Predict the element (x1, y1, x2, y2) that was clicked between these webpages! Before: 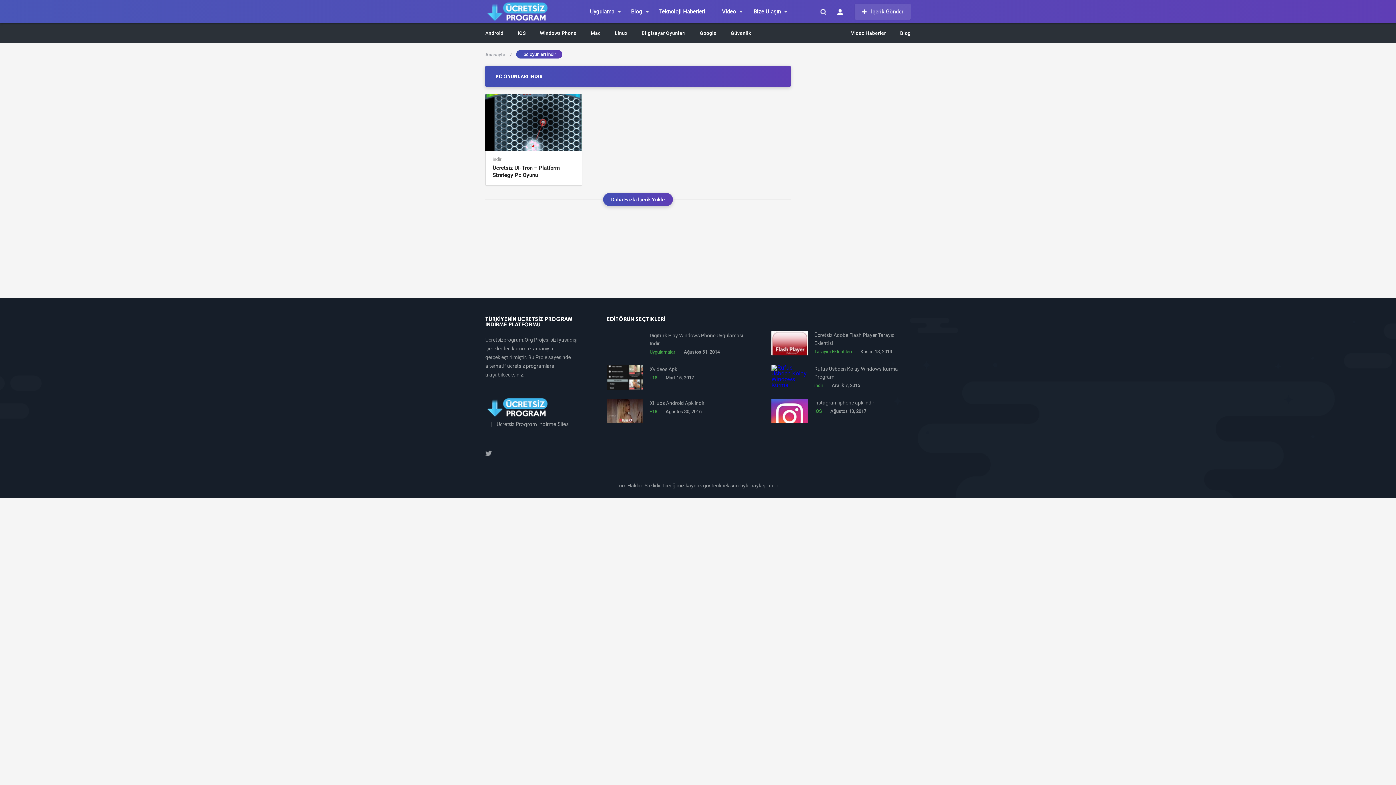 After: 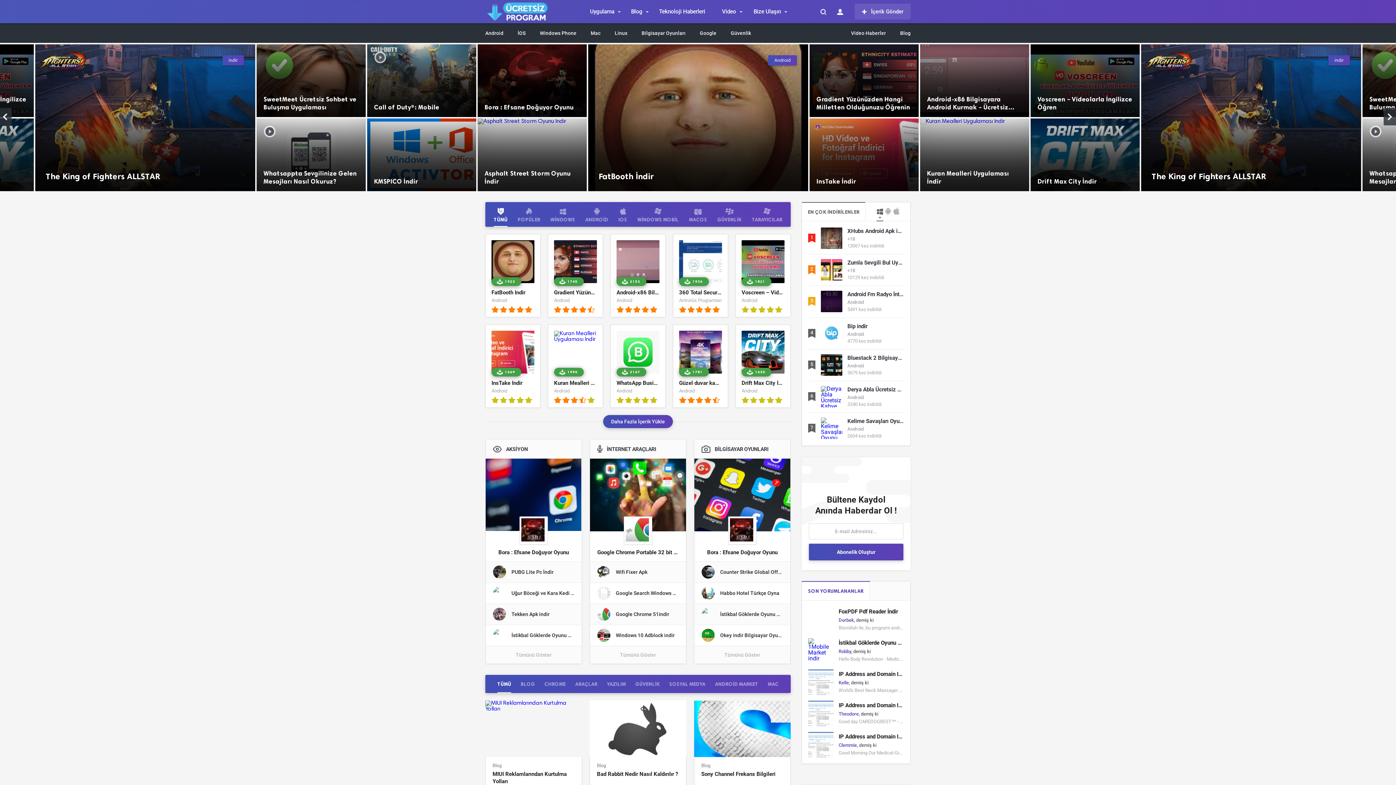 Action: label: Anasayfa/ bbox: (485, 52, 511, 57)